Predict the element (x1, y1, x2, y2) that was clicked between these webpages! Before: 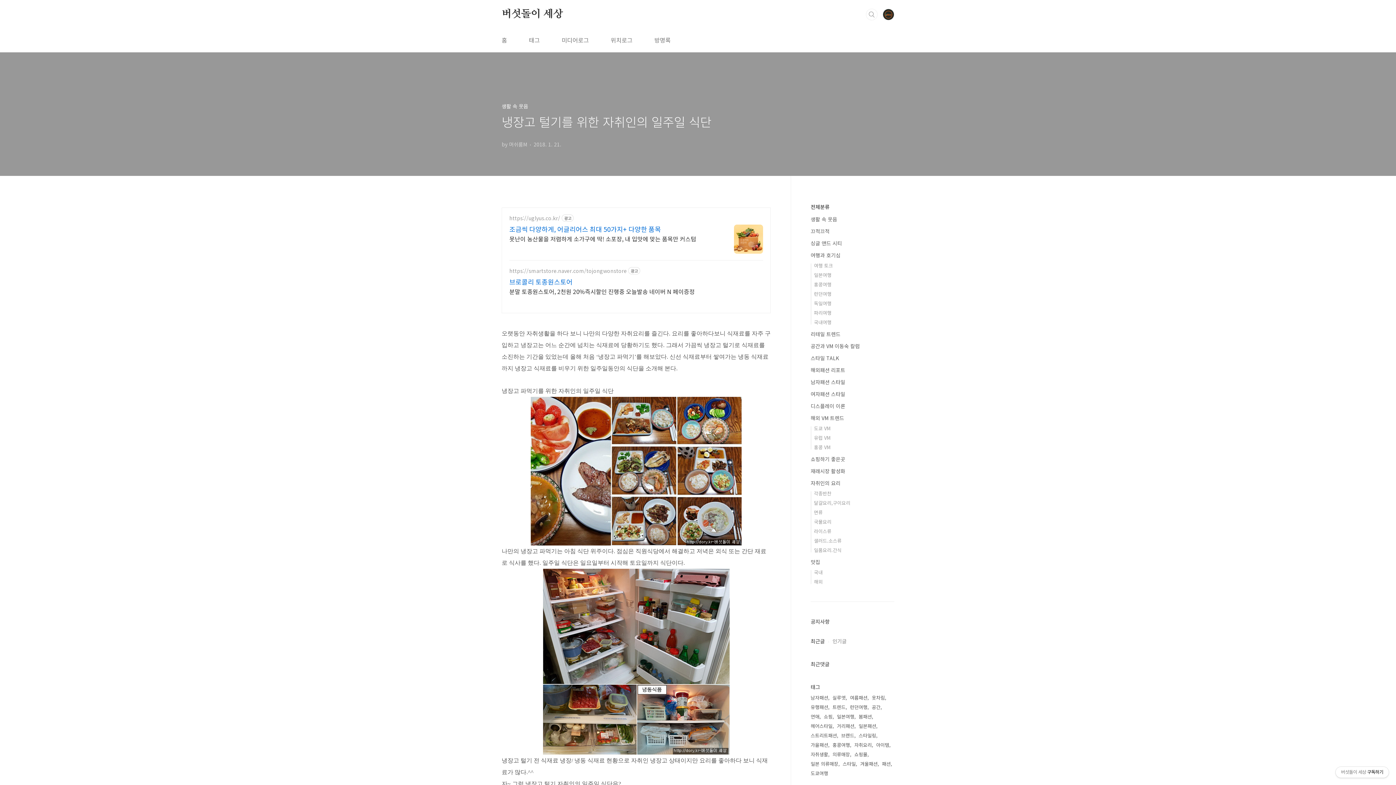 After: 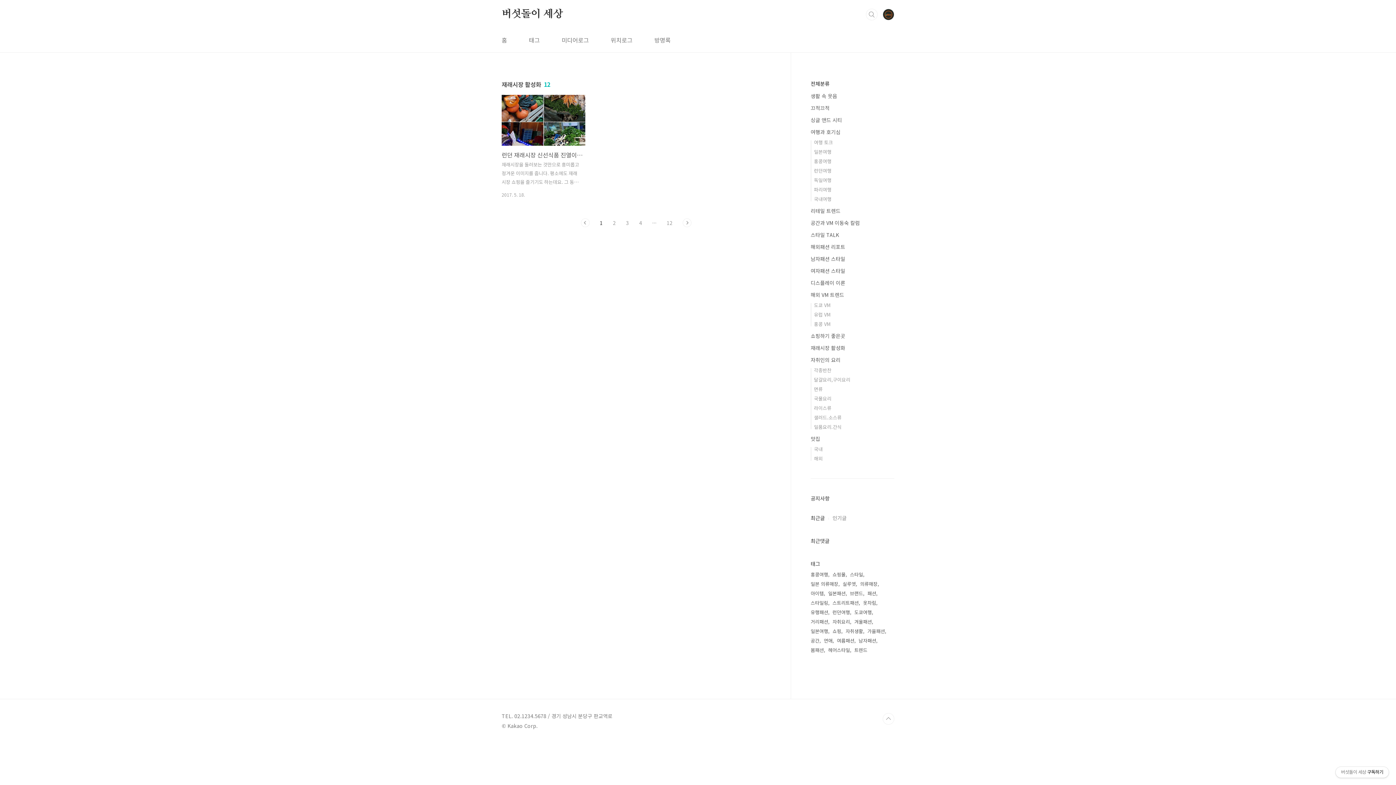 Action: label: 재래시장 활성화 bbox: (810, 467, 845, 474)